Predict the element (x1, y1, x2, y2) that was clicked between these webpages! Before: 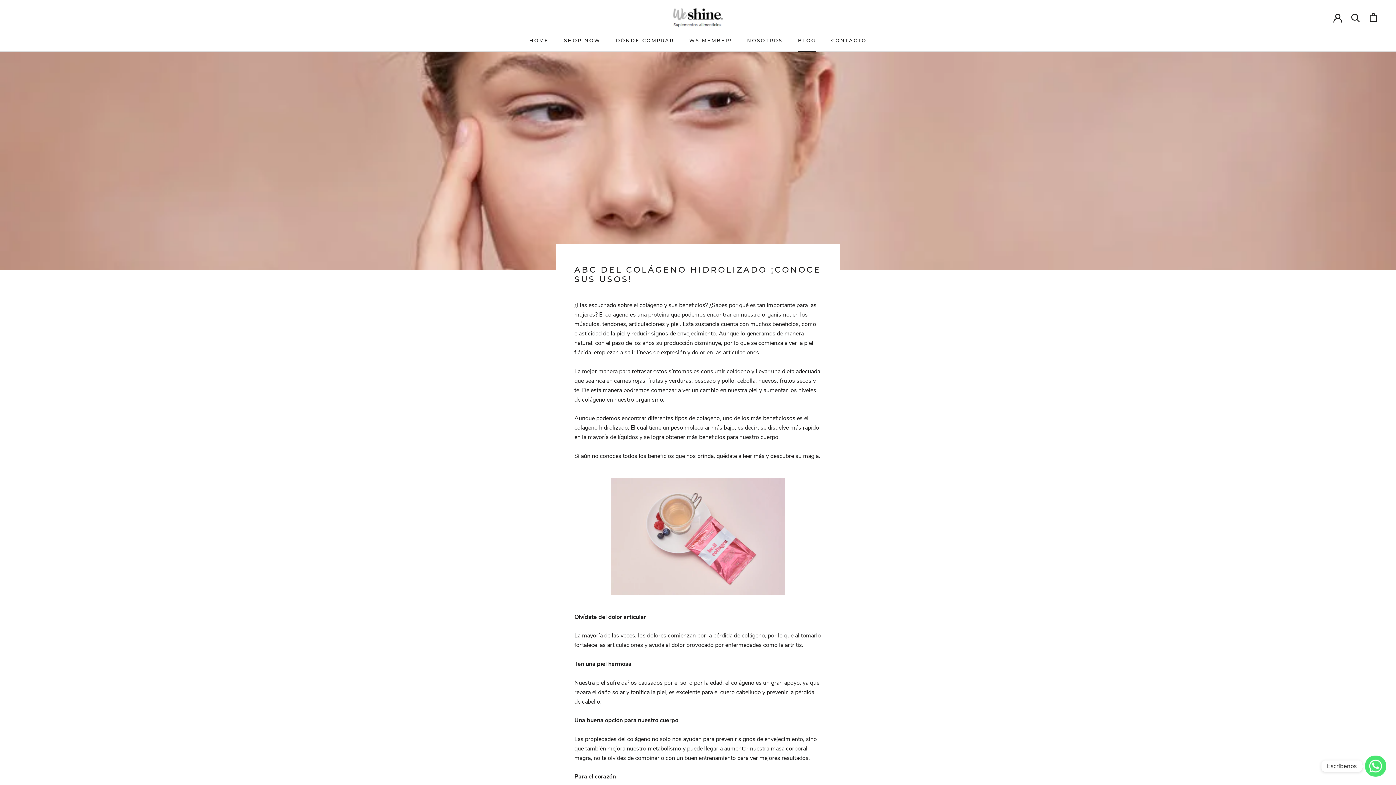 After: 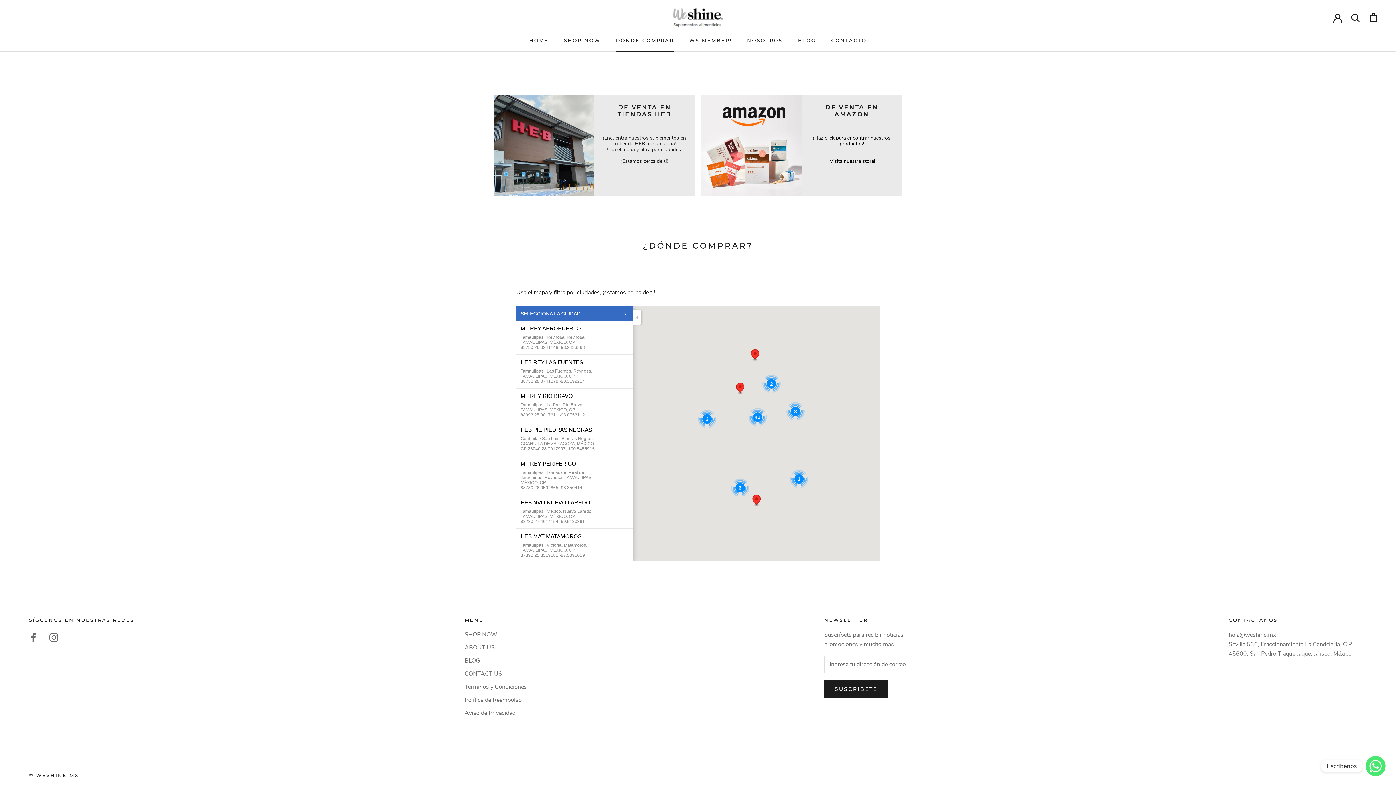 Action: bbox: (616, 37, 674, 43) label: DÓNDE COMPRAR
DÓNDE COMPRAR